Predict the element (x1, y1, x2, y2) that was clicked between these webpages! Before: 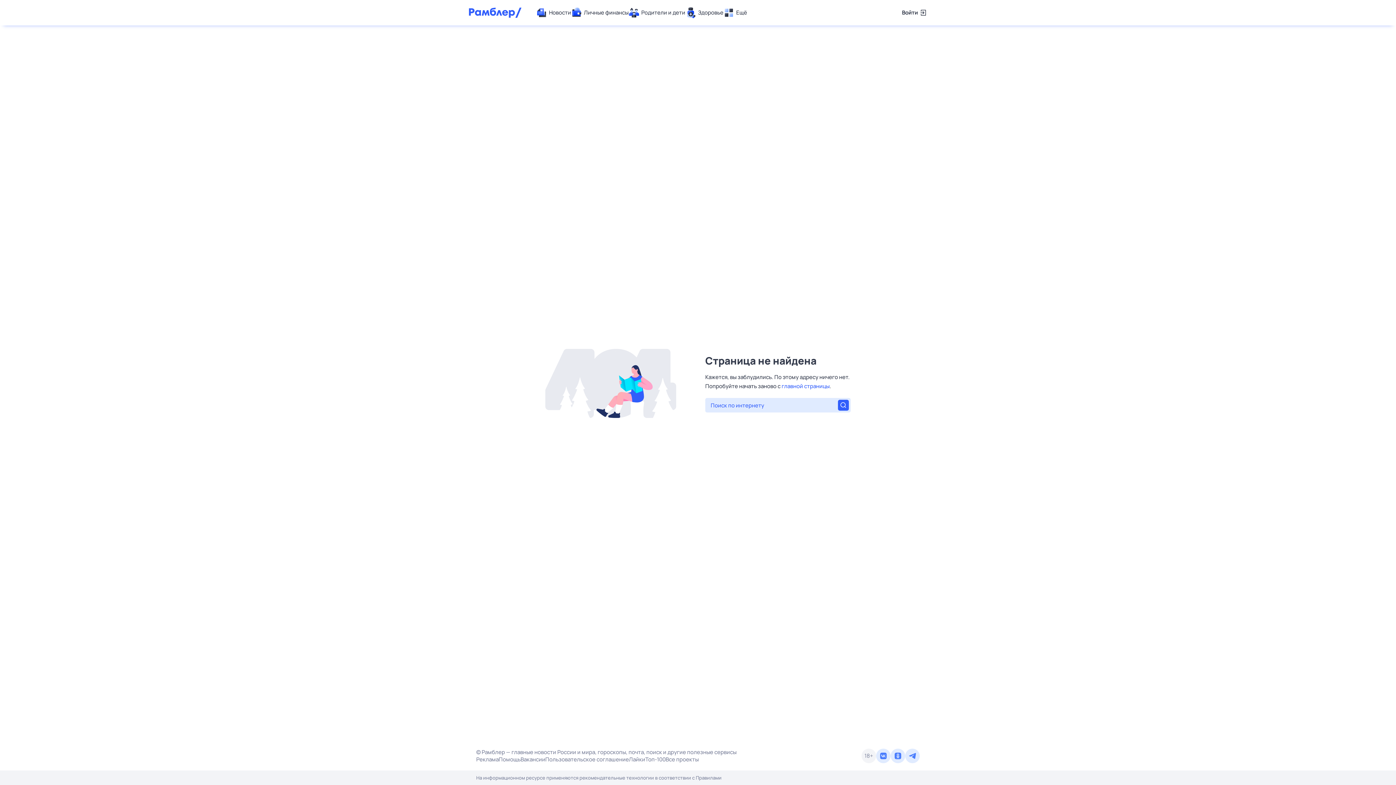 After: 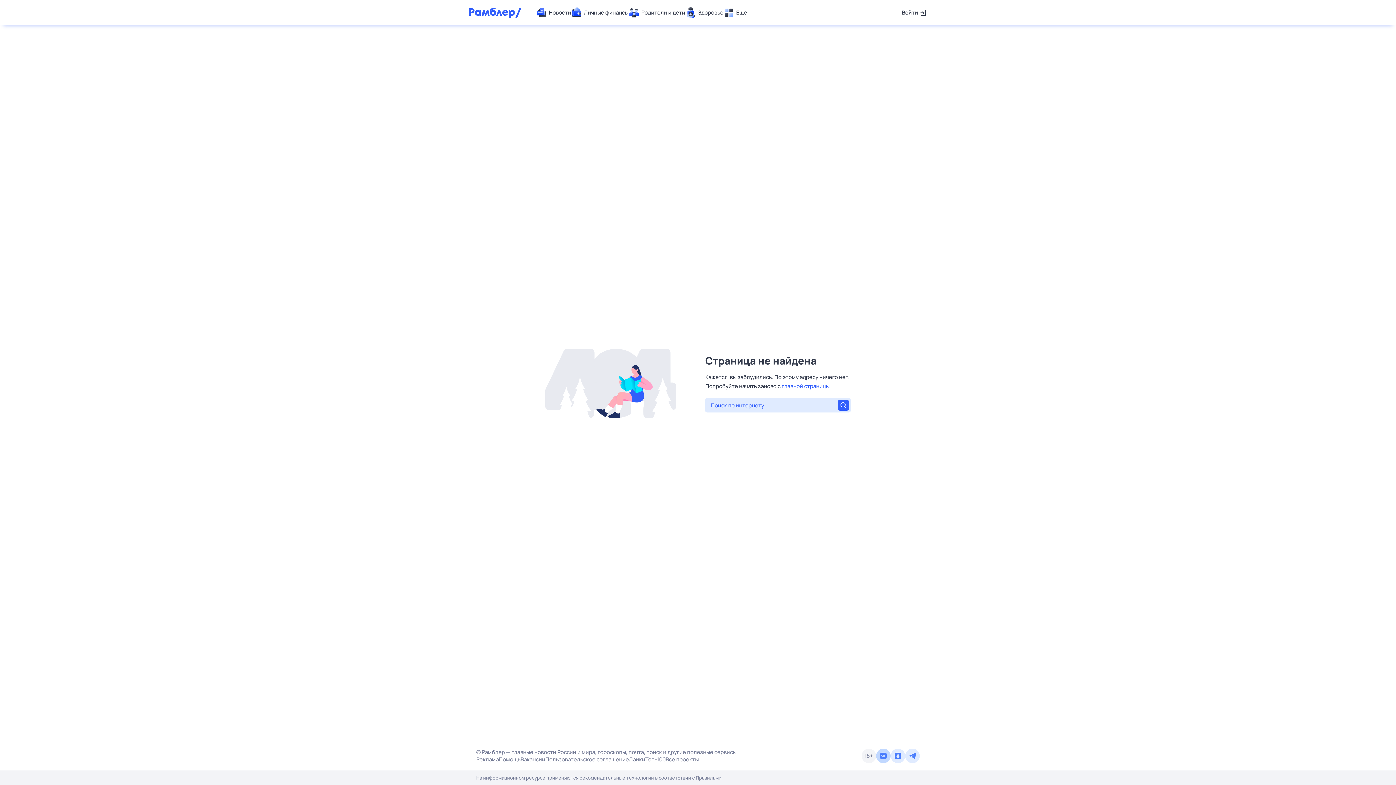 Action: bbox: (876, 749, 890, 763)